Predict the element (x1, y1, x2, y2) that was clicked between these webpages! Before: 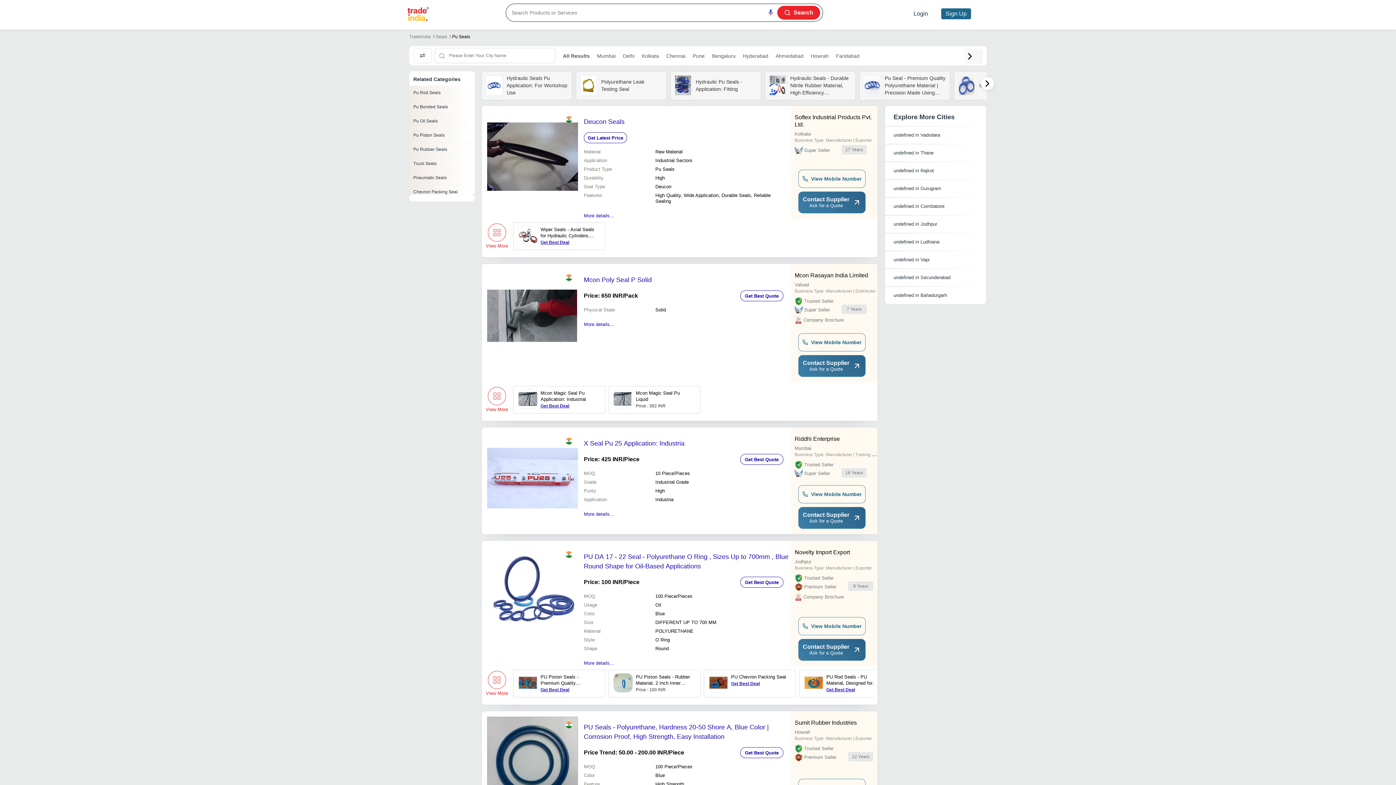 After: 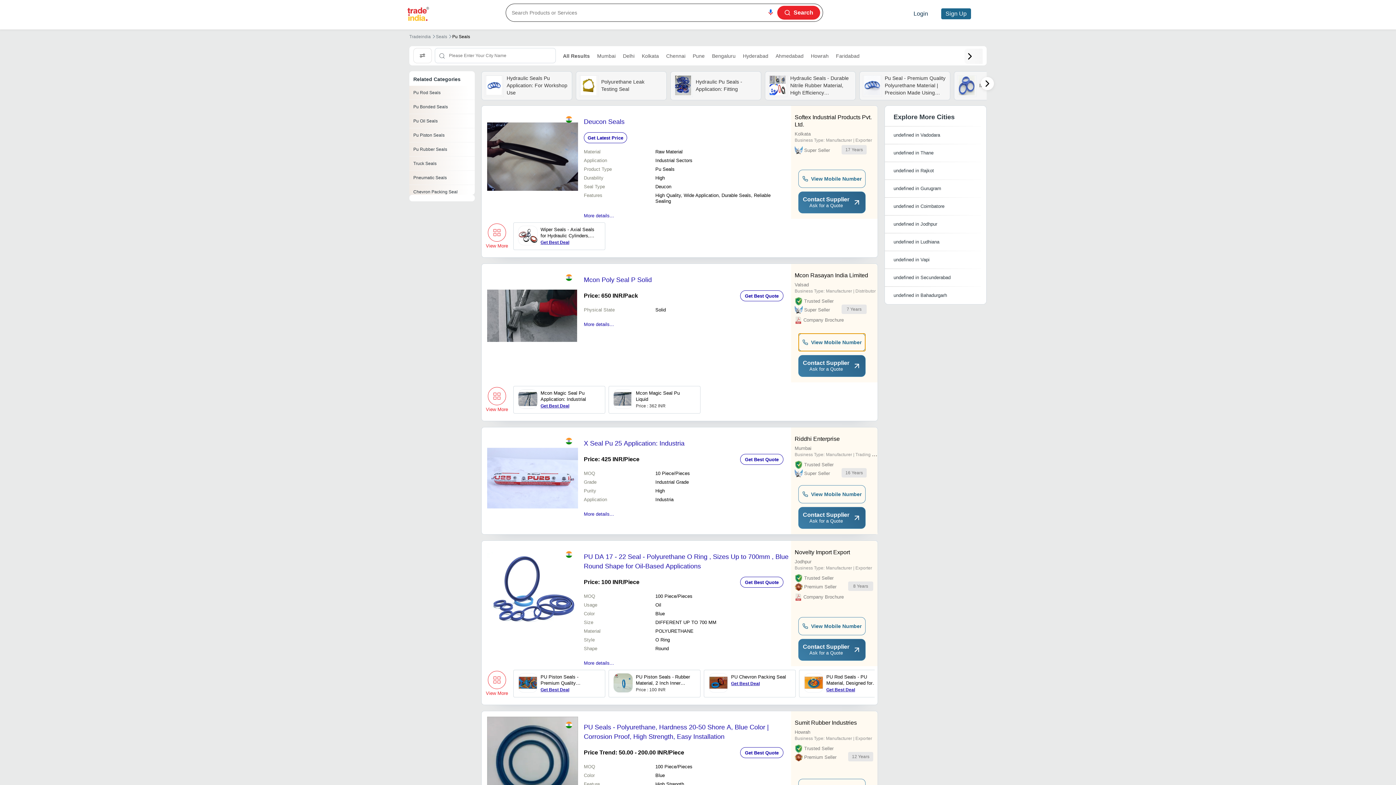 Action: label: View Mobile Number bbox: (798, 333, 865, 351)